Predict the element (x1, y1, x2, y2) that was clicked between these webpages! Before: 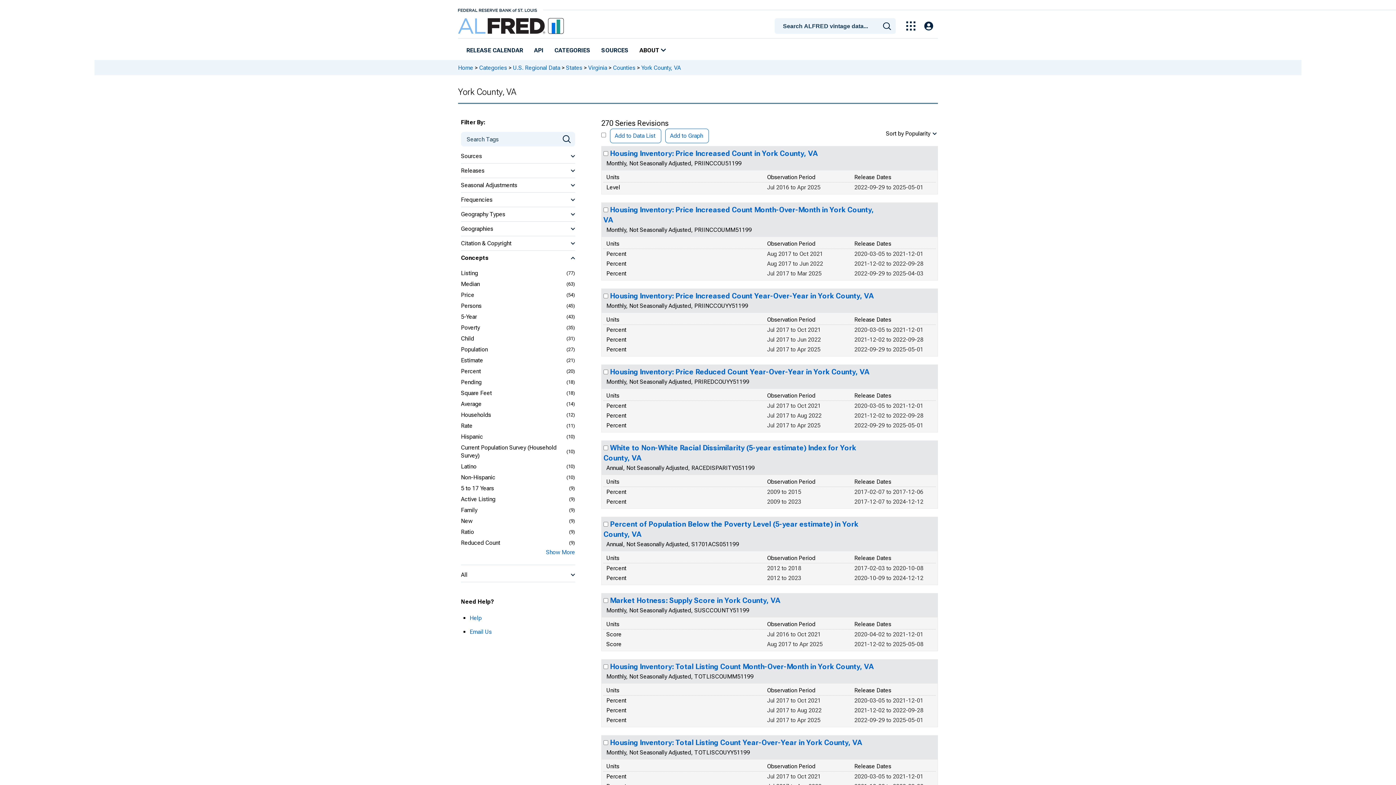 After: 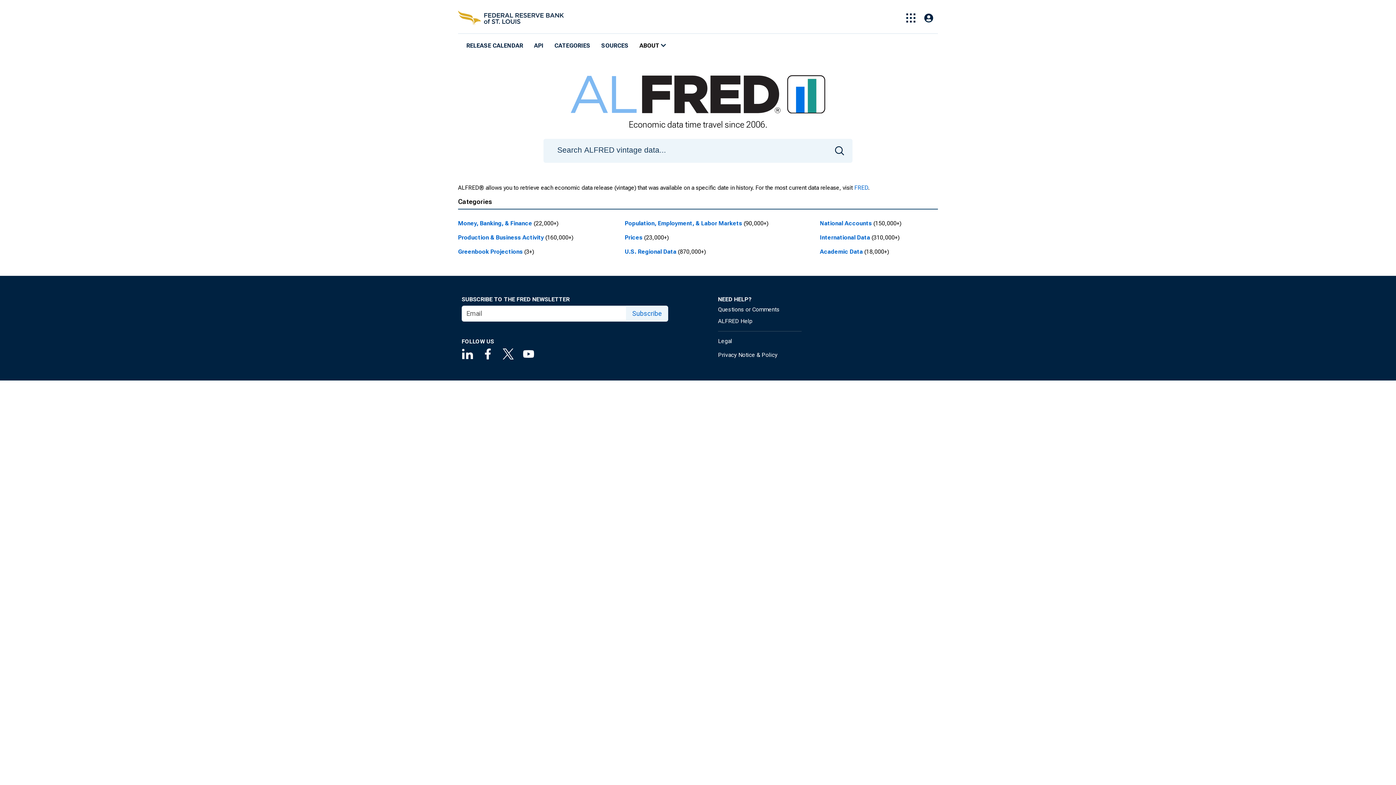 Action: bbox: (458, 64, 473, 71) label: Home